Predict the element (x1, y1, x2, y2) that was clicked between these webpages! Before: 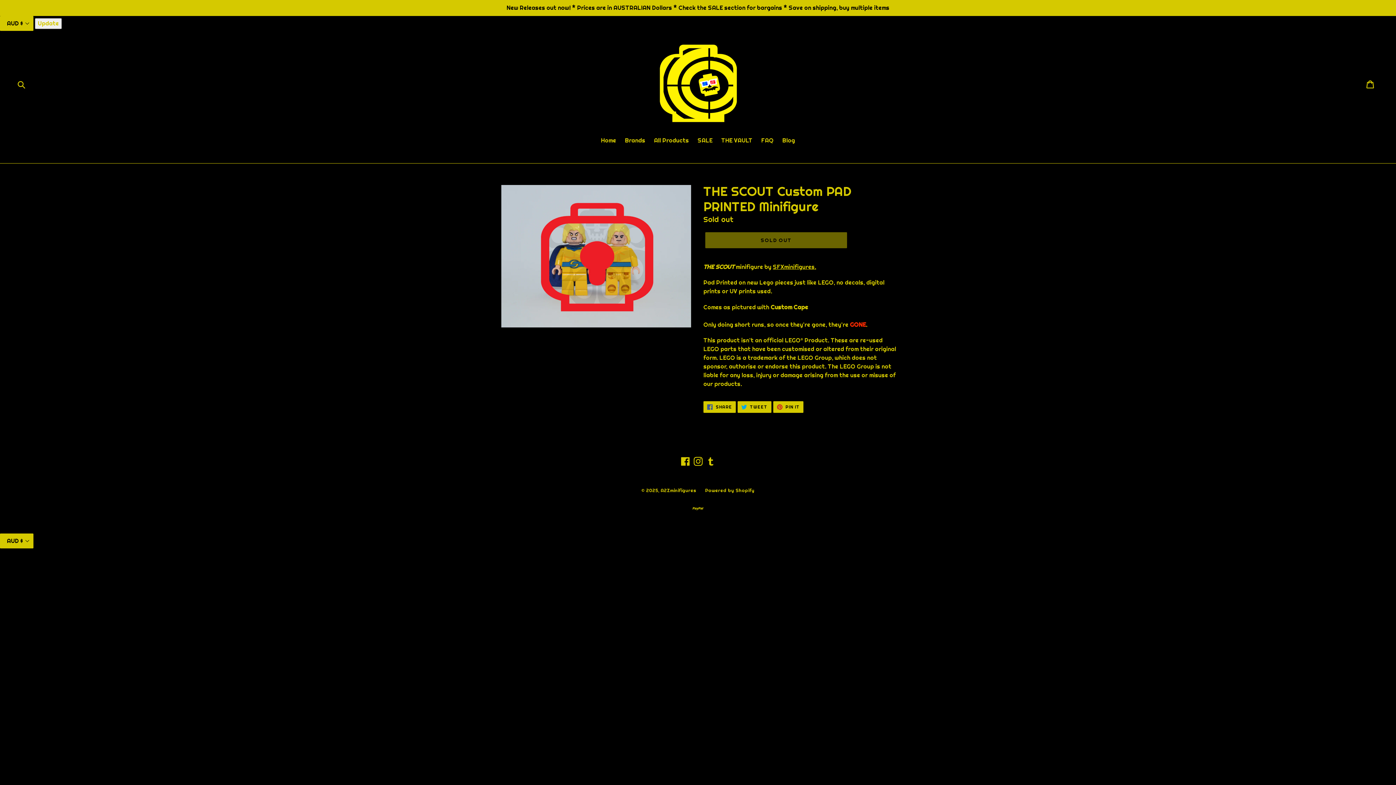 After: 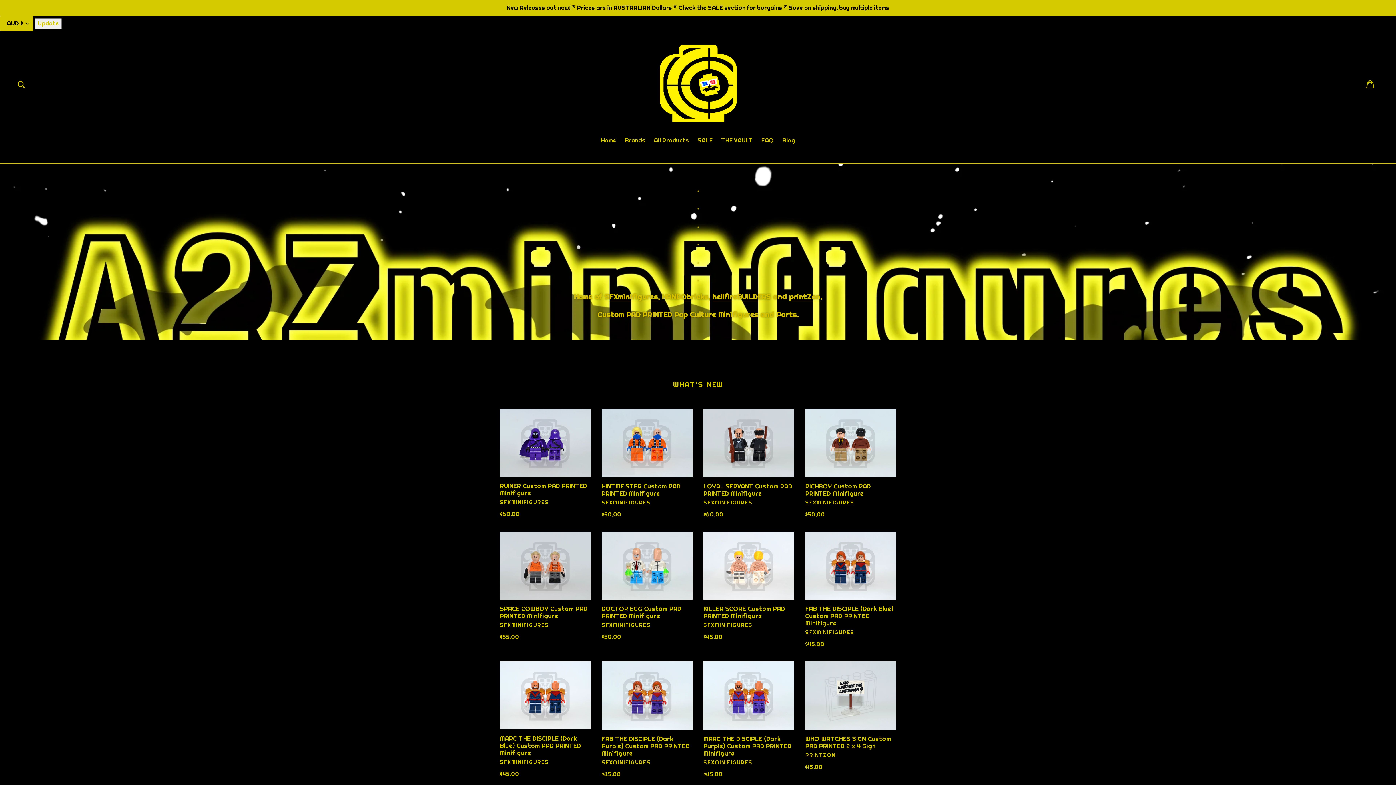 Action: bbox: (656, 41, 739, 125)